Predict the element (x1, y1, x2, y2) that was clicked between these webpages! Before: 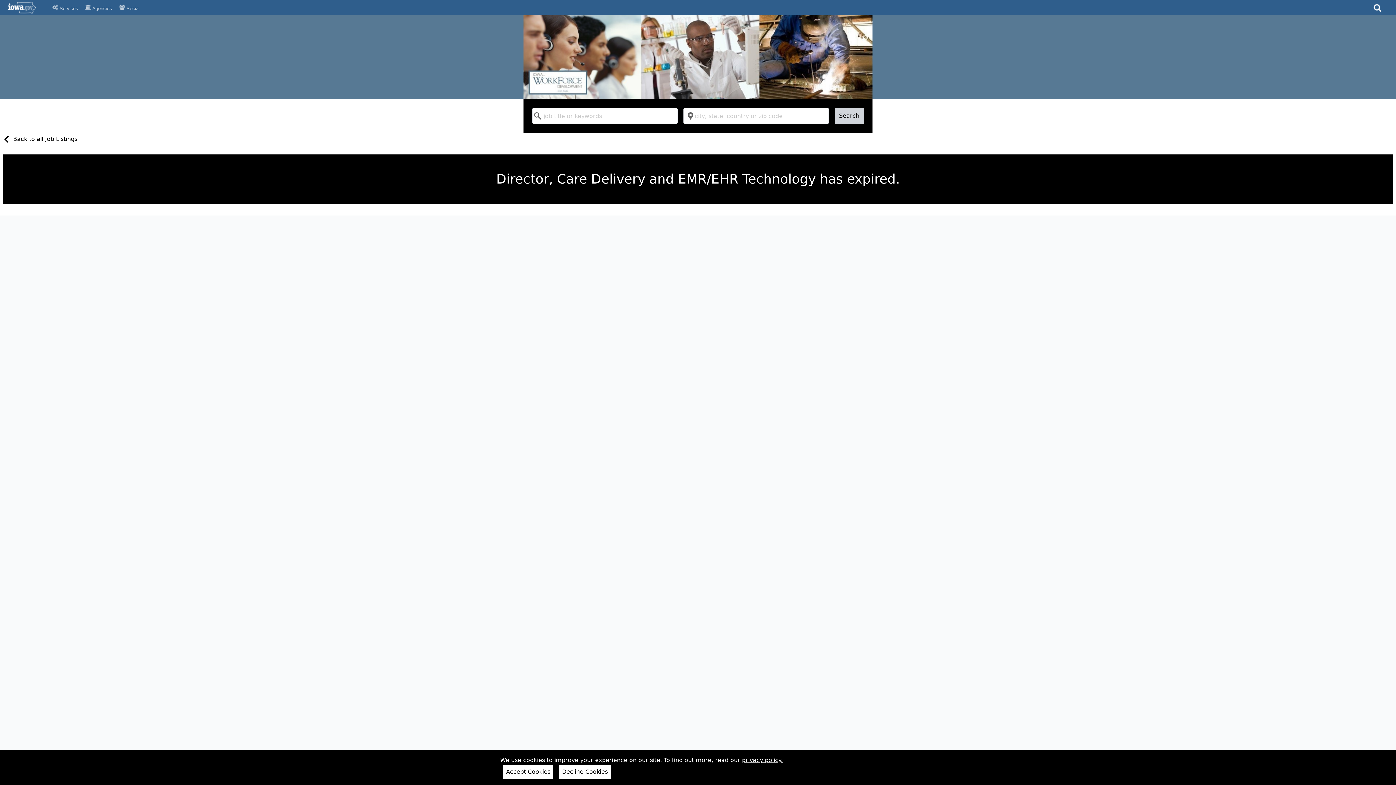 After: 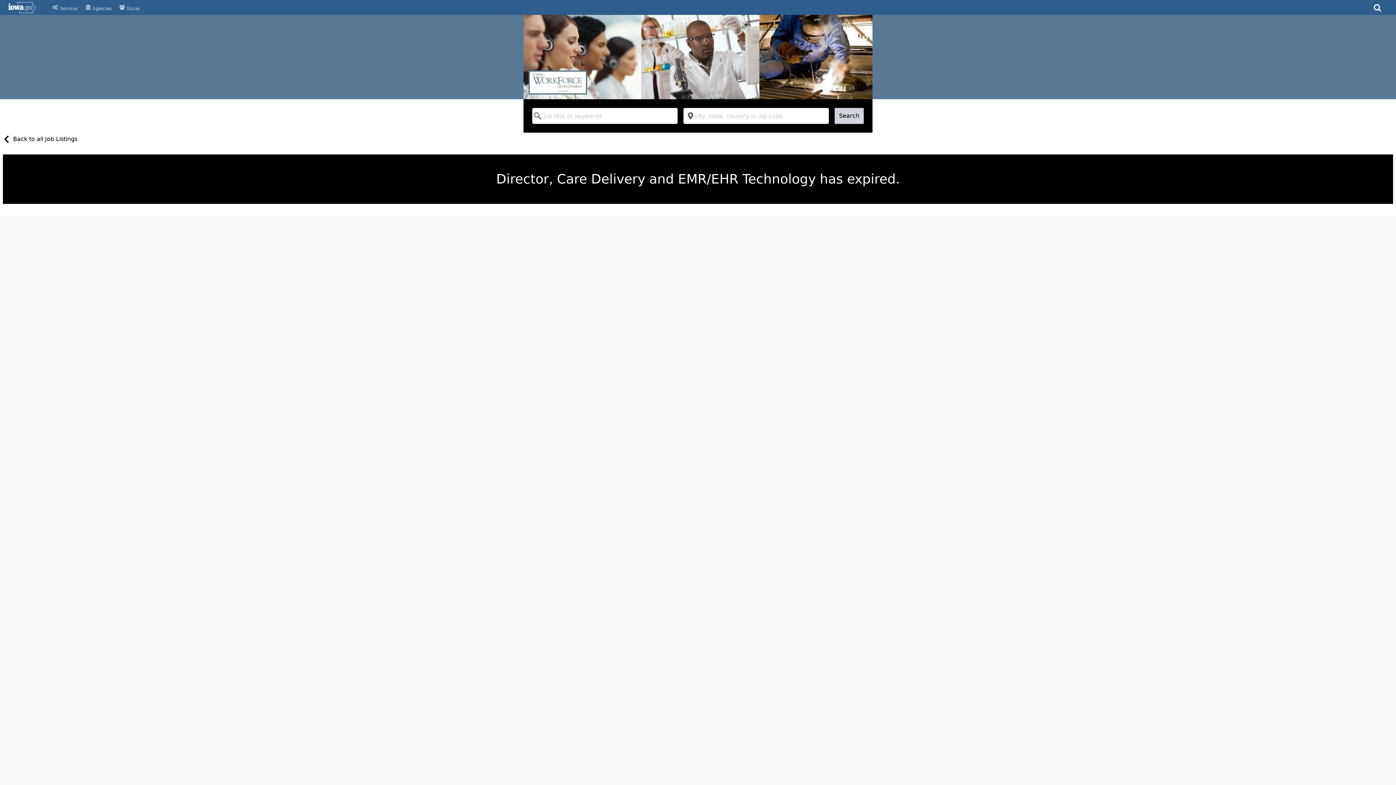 Action: label: Accept Cookies bbox: (503, 765, 553, 779)